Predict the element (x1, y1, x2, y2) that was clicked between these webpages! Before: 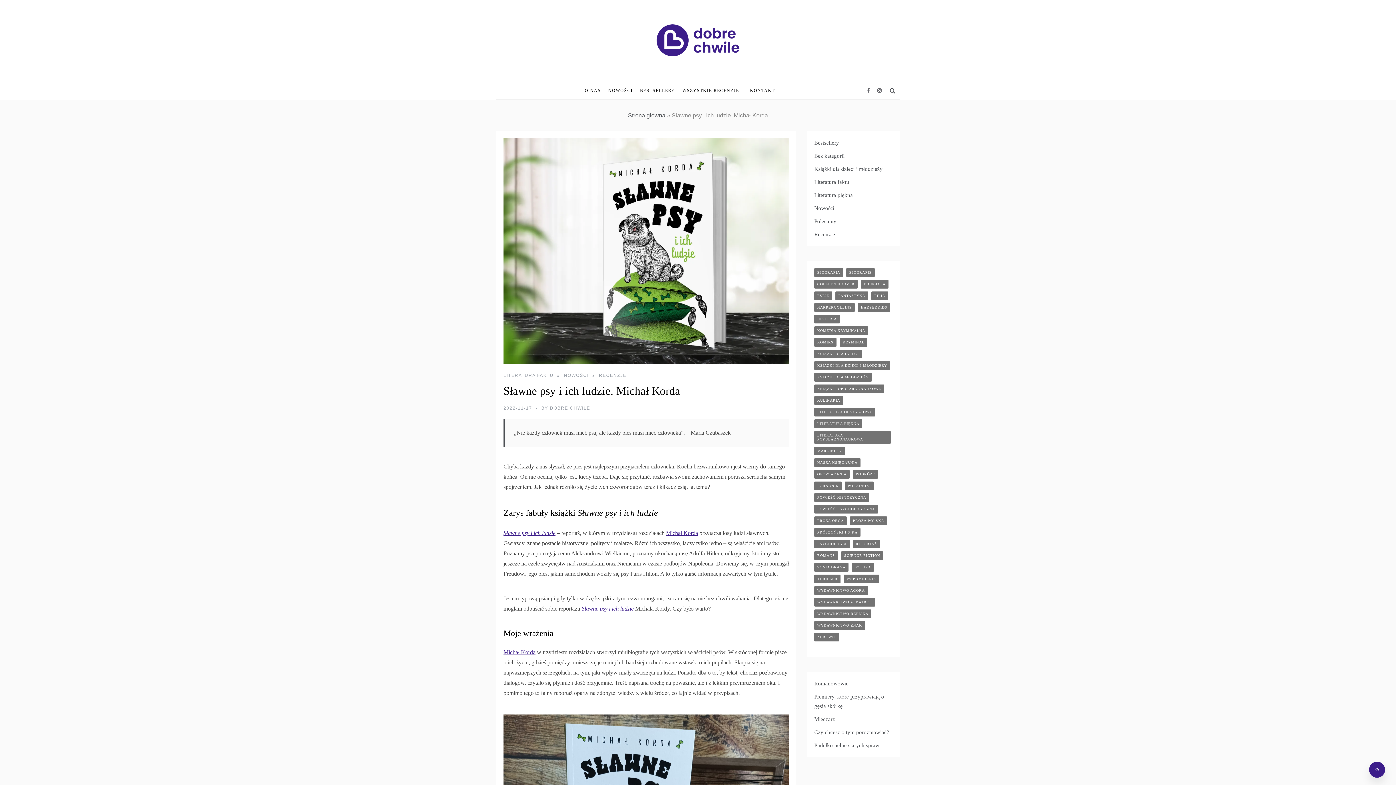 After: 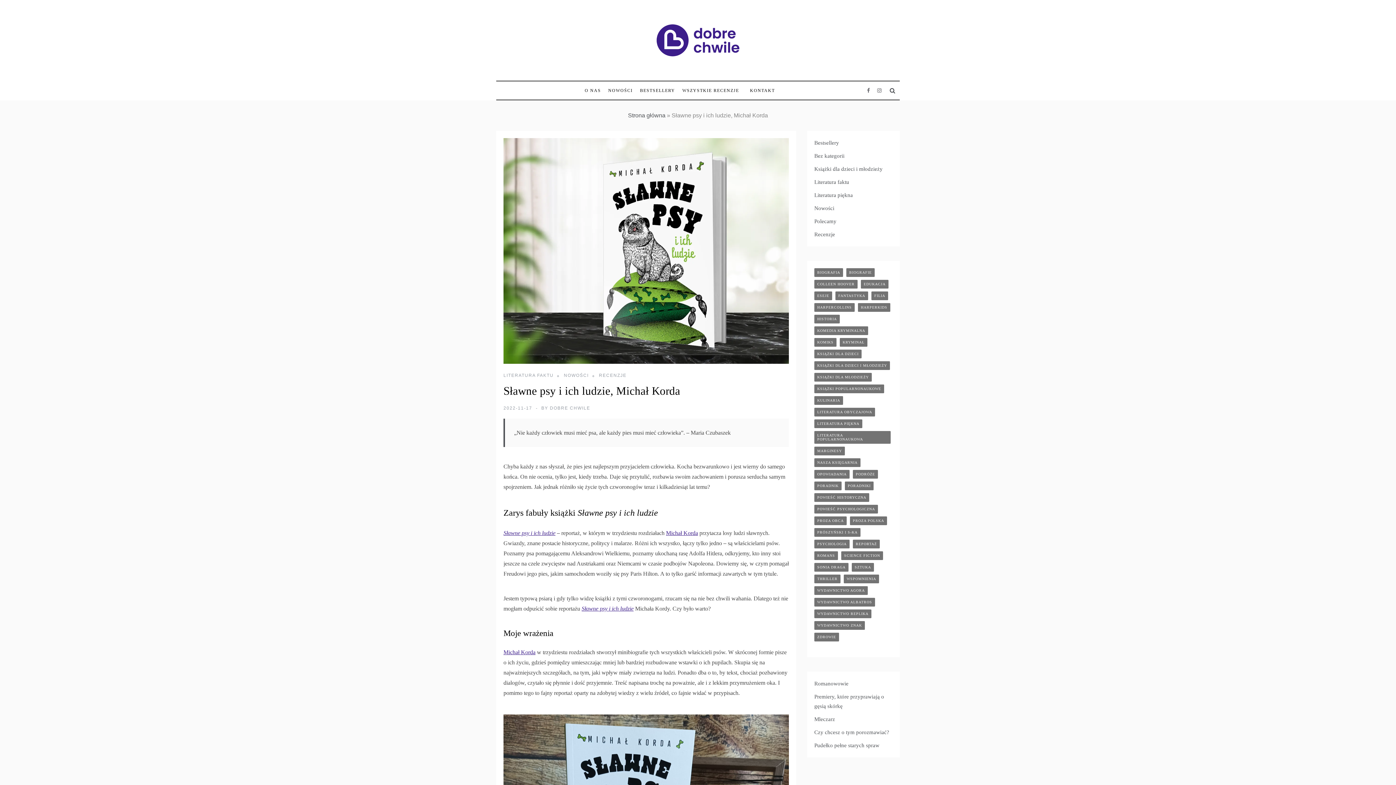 Action: bbox: (581, 605, 633, 611) label: Sławne psy i ich ludzie